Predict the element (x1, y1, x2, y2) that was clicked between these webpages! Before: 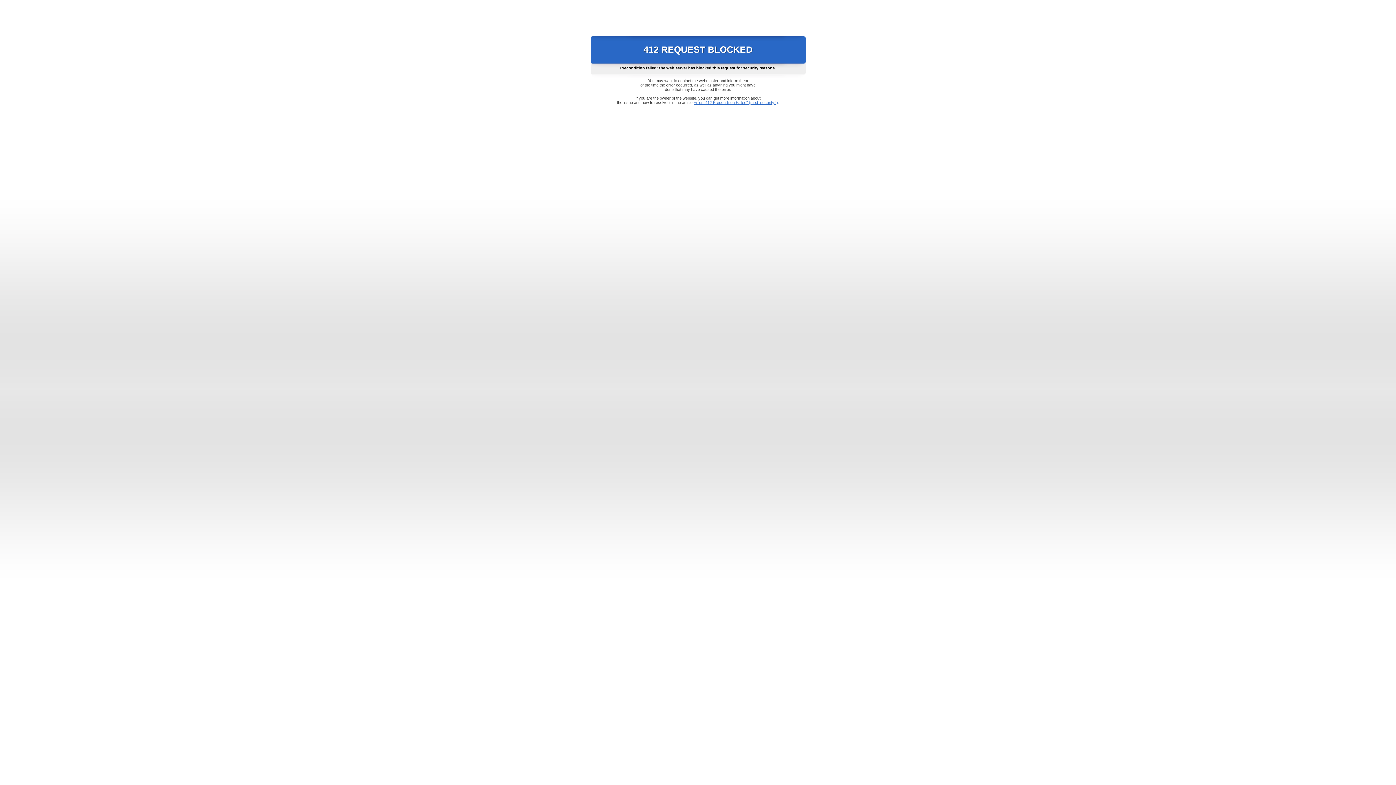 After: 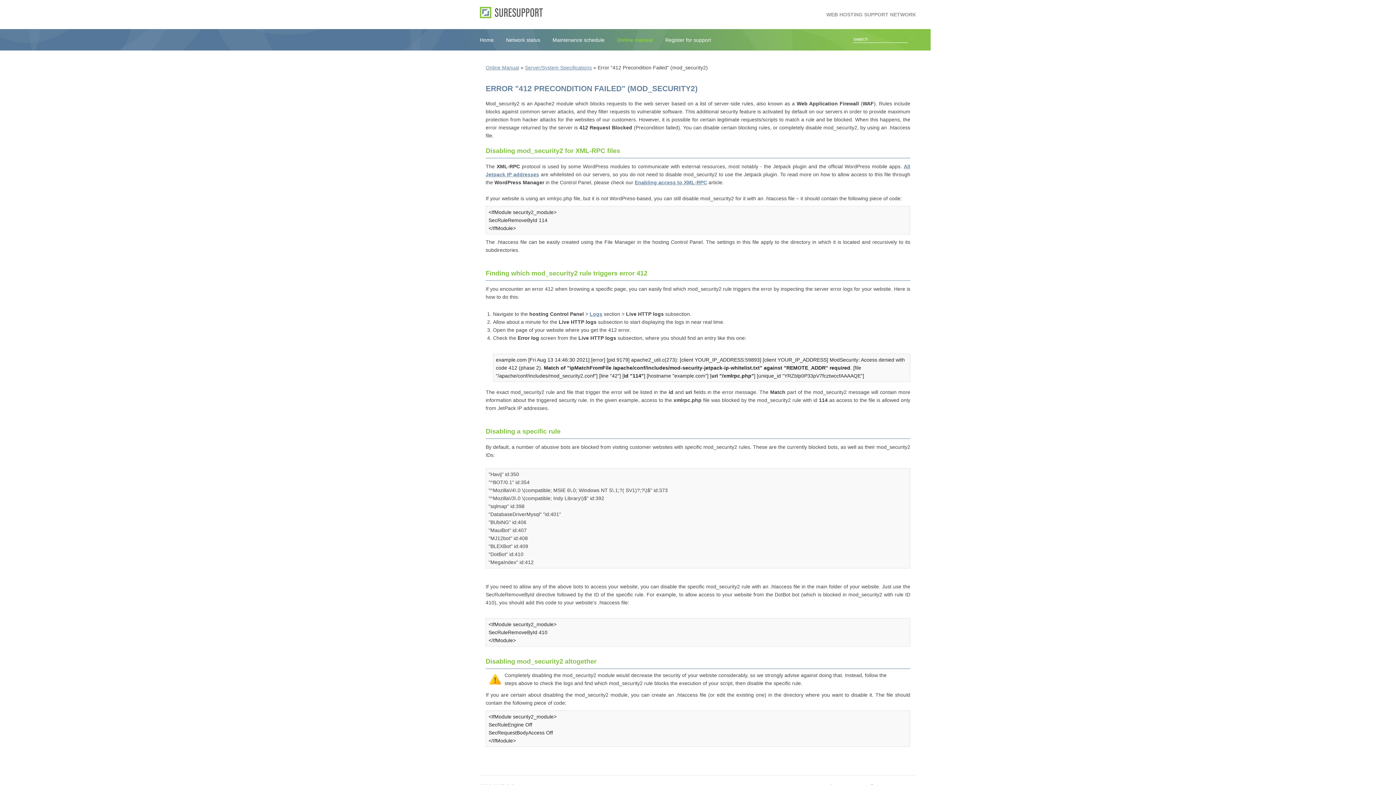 Action: label: Error "412 Precondition Failed" (mod_security2) bbox: (693, 100, 778, 104)